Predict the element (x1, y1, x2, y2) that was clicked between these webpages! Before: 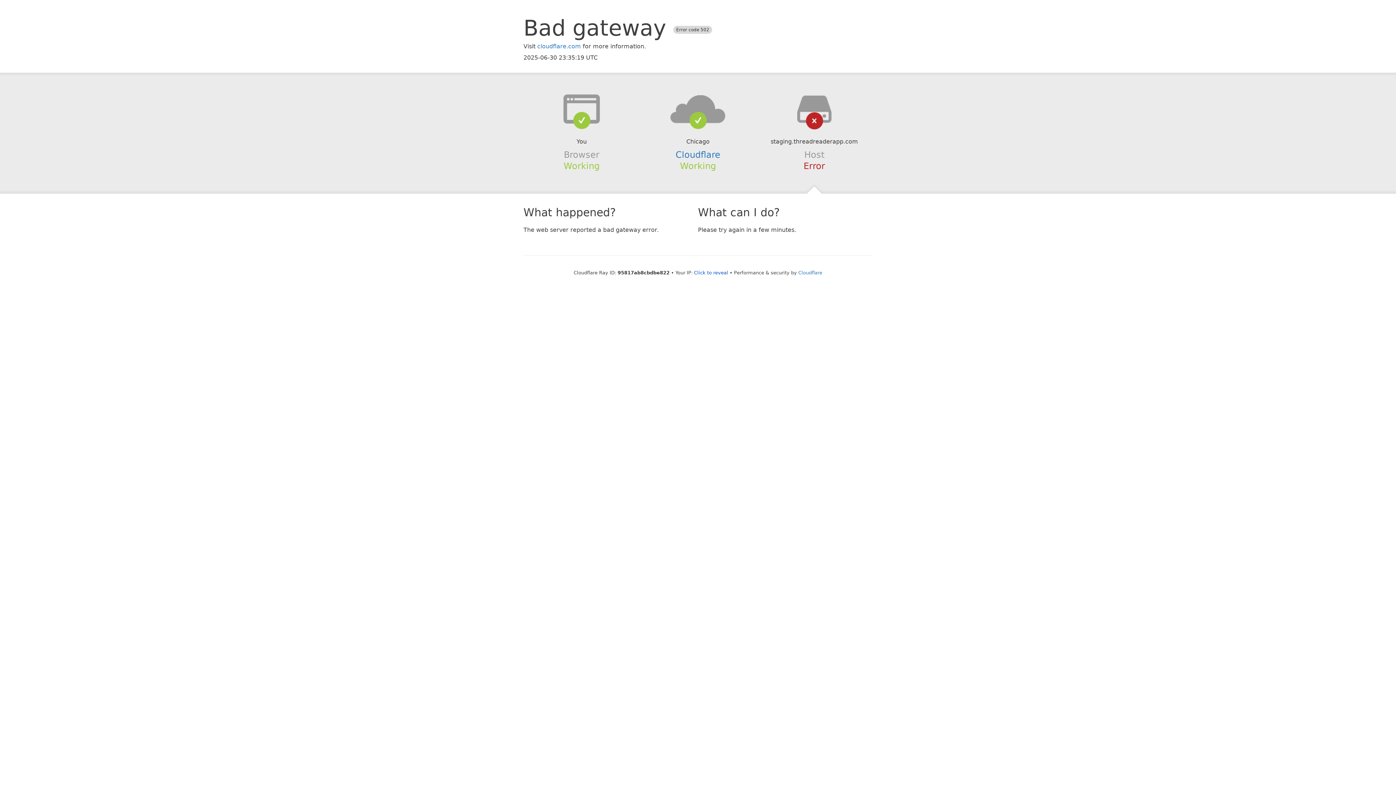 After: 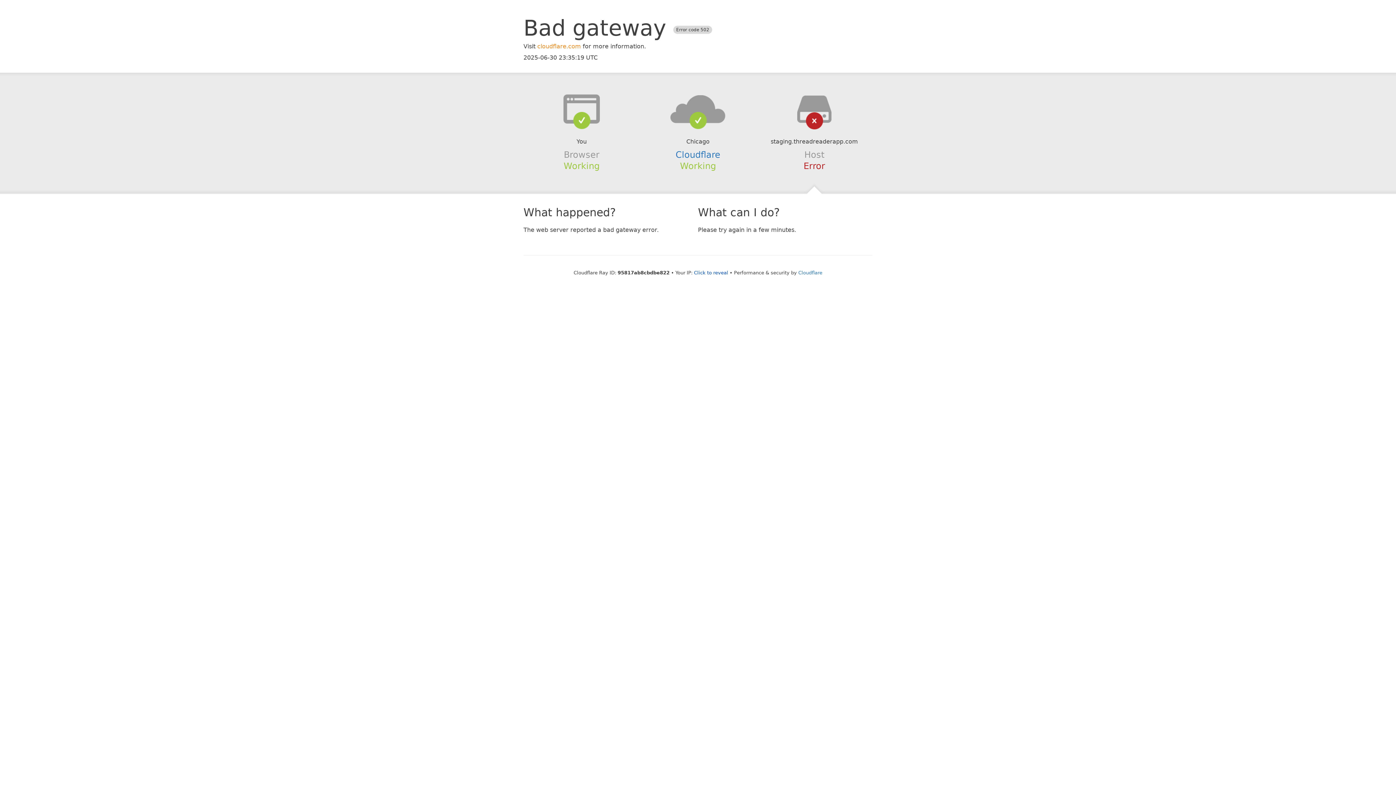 Action: bbox: (537, 42, 581, 49) label: cloudflare.com